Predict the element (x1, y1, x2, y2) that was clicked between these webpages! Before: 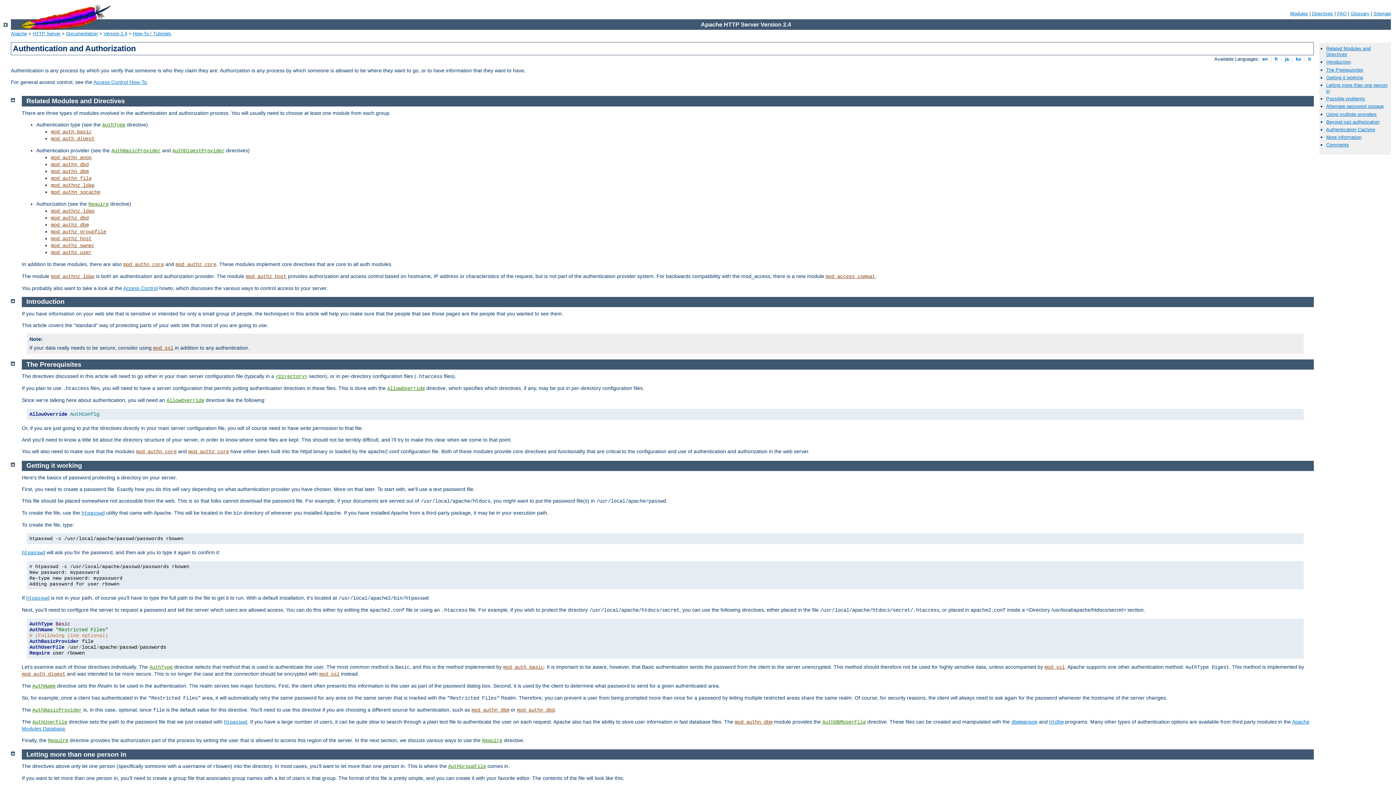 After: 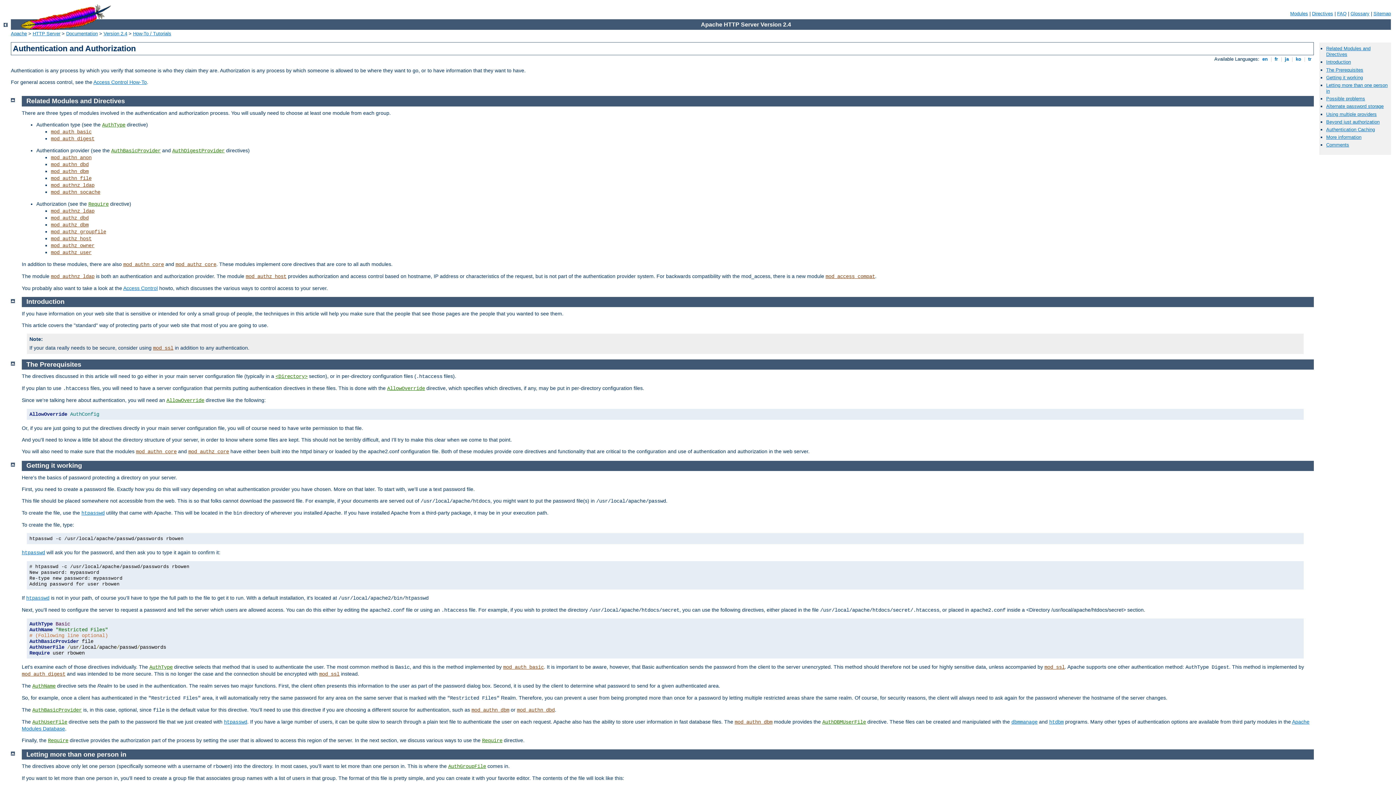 Action: label: Introduction bbox: (26, 298, 64, 305)